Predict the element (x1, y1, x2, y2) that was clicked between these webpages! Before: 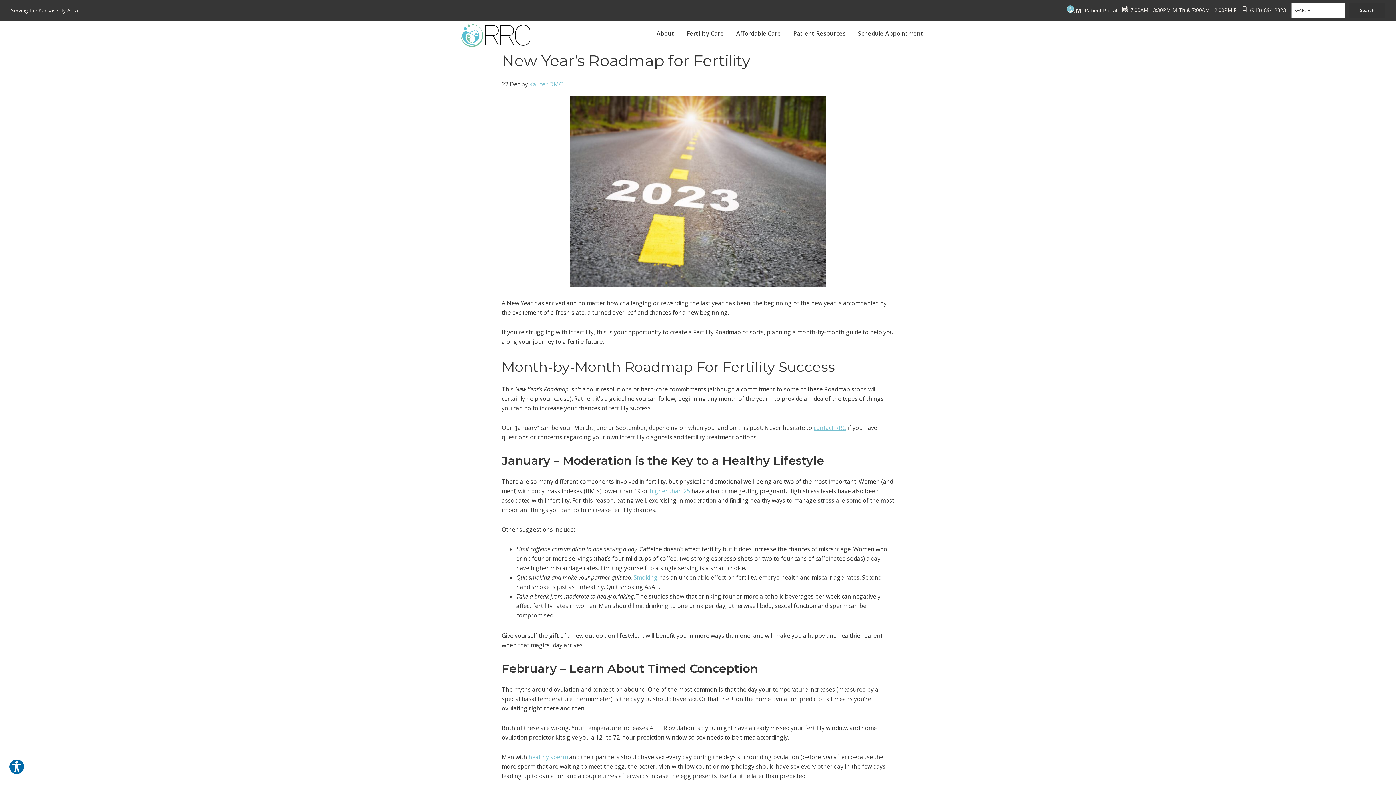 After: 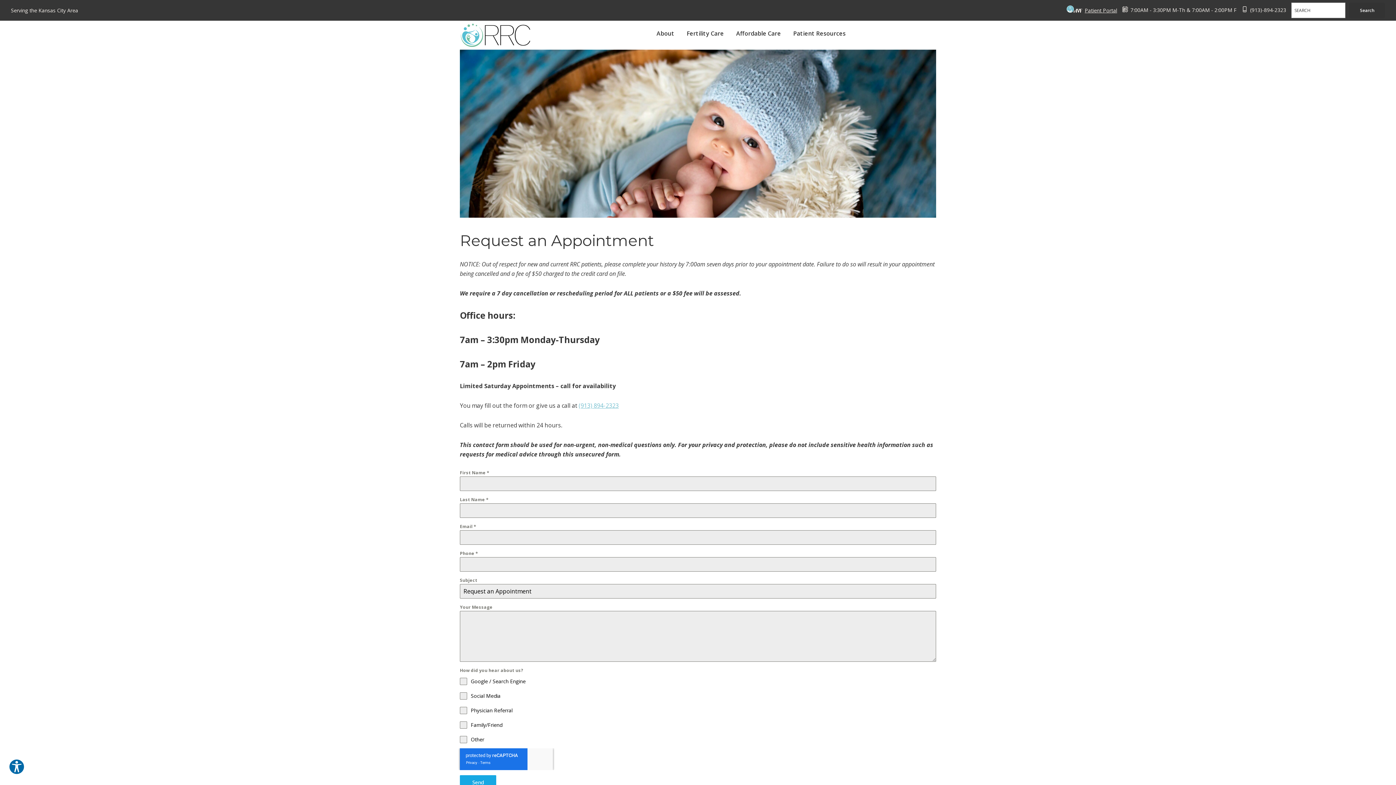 Action: bbox: (852, 26, 929, 40) label: Schedule Appointment